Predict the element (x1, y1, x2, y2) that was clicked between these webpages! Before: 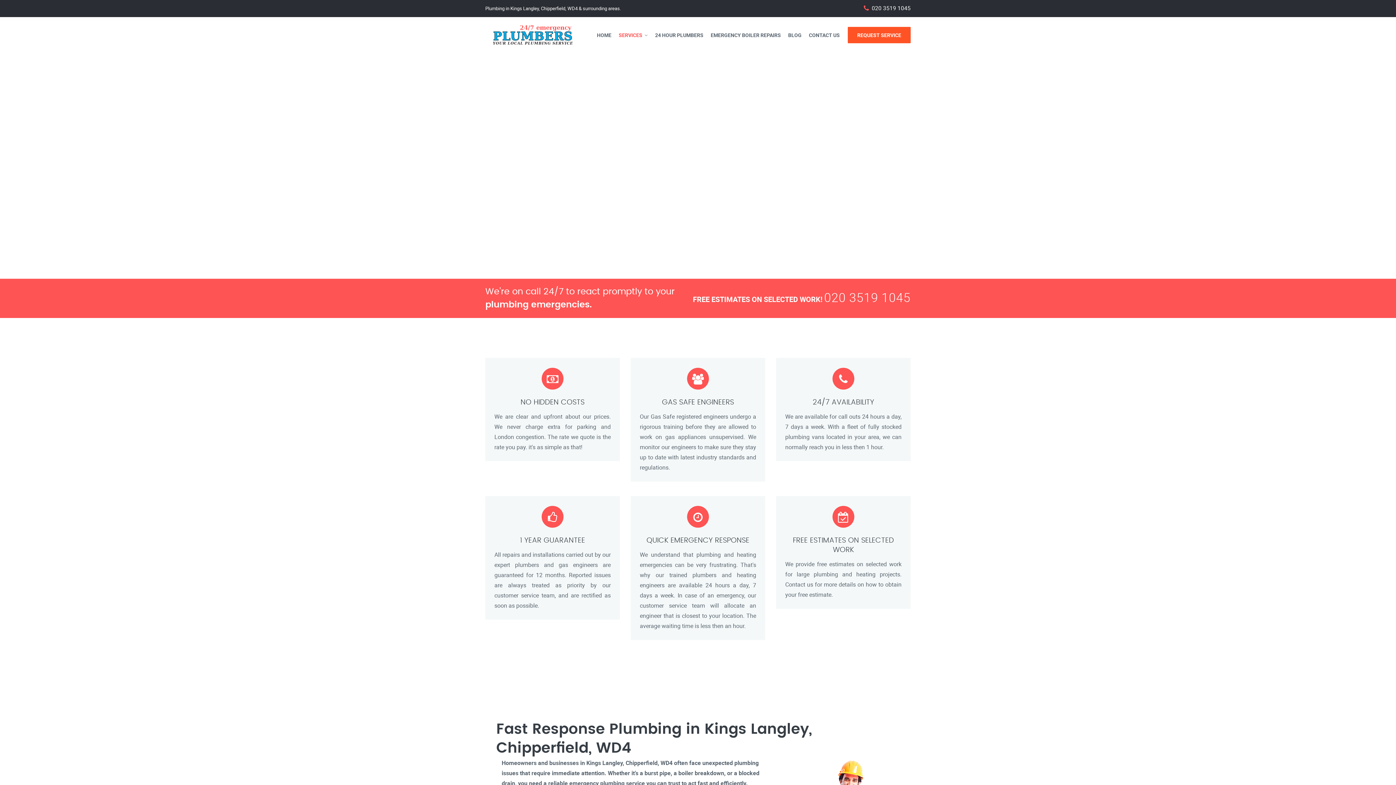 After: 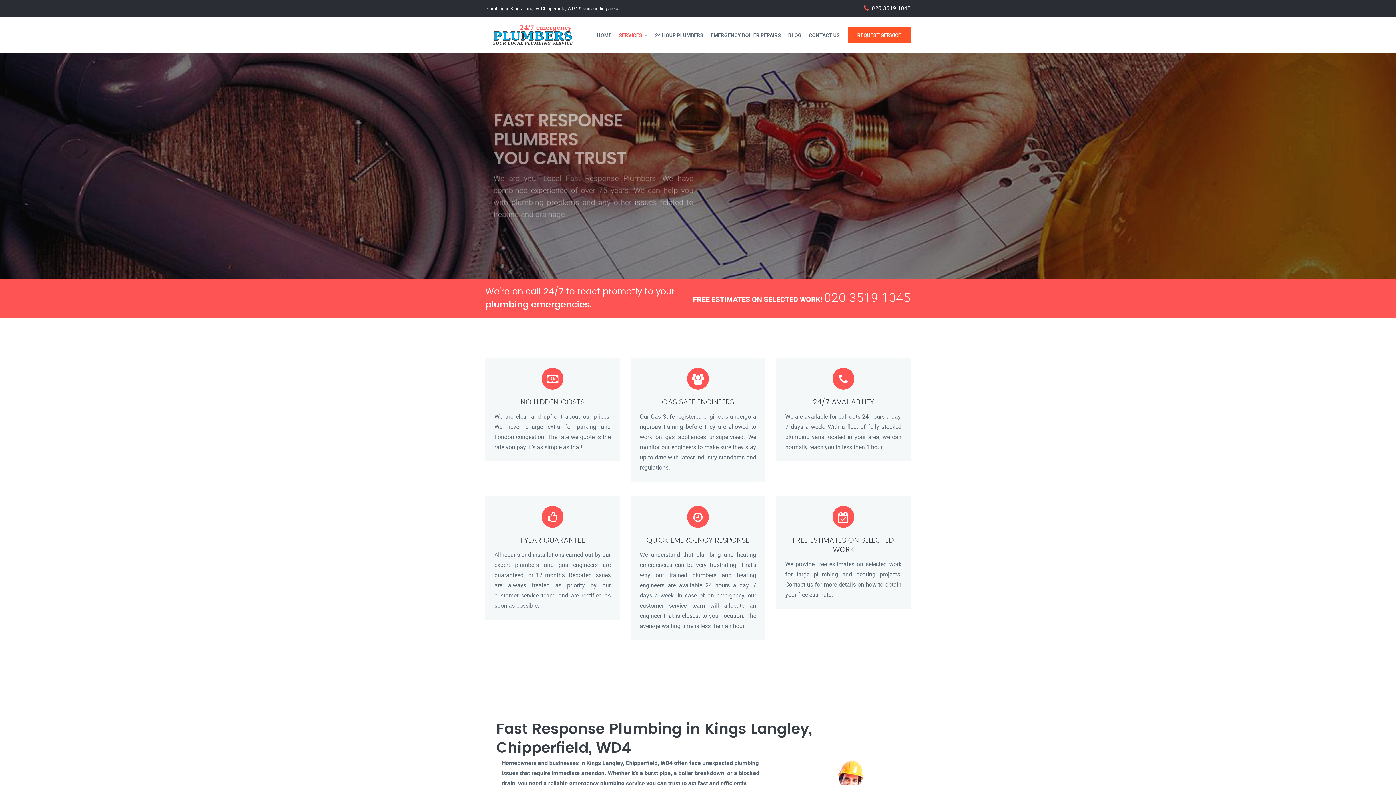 Action: label: 020 3519 1045 bbox: (824, 289, 910, 305)